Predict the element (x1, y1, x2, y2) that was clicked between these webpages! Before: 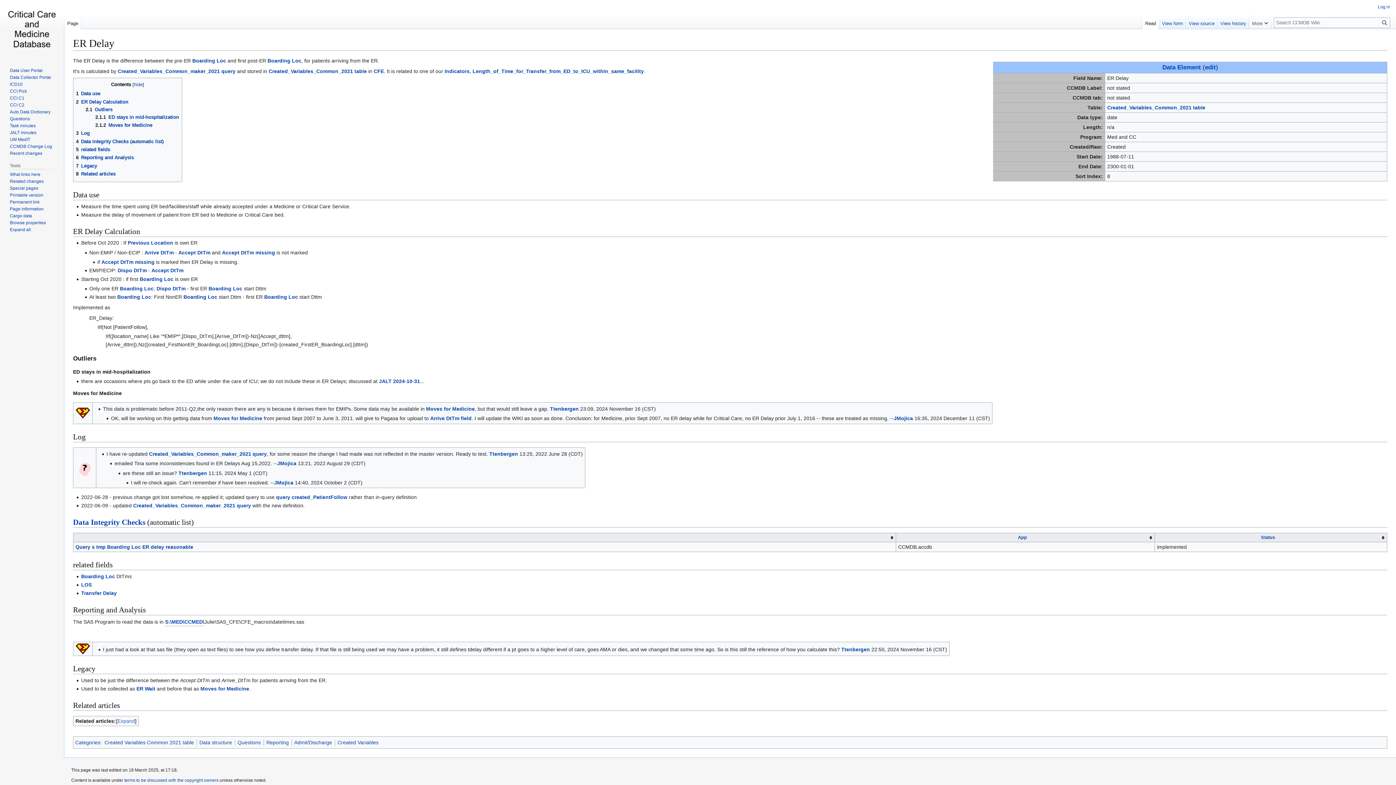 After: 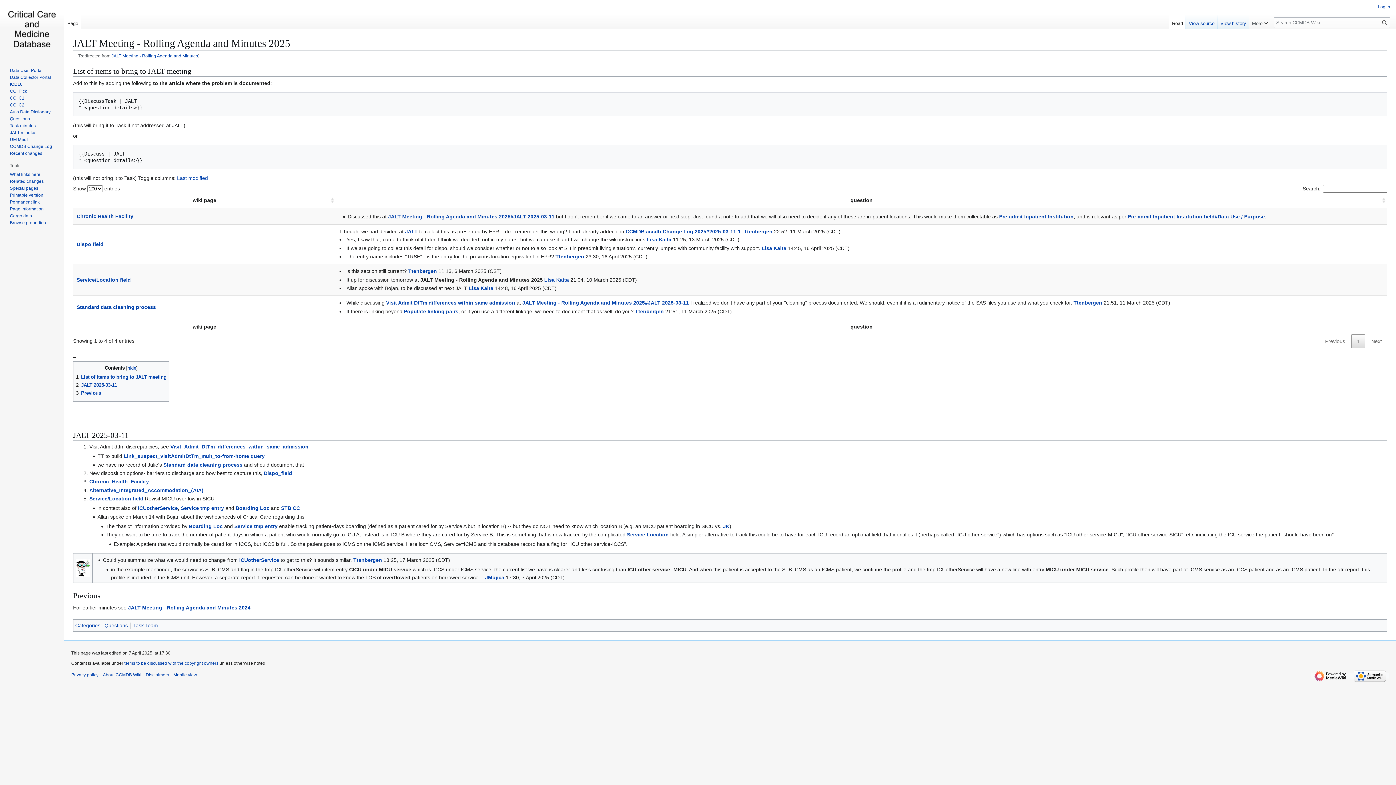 Action: label: JALT minutes bbox: (9, 130, 36, 135)